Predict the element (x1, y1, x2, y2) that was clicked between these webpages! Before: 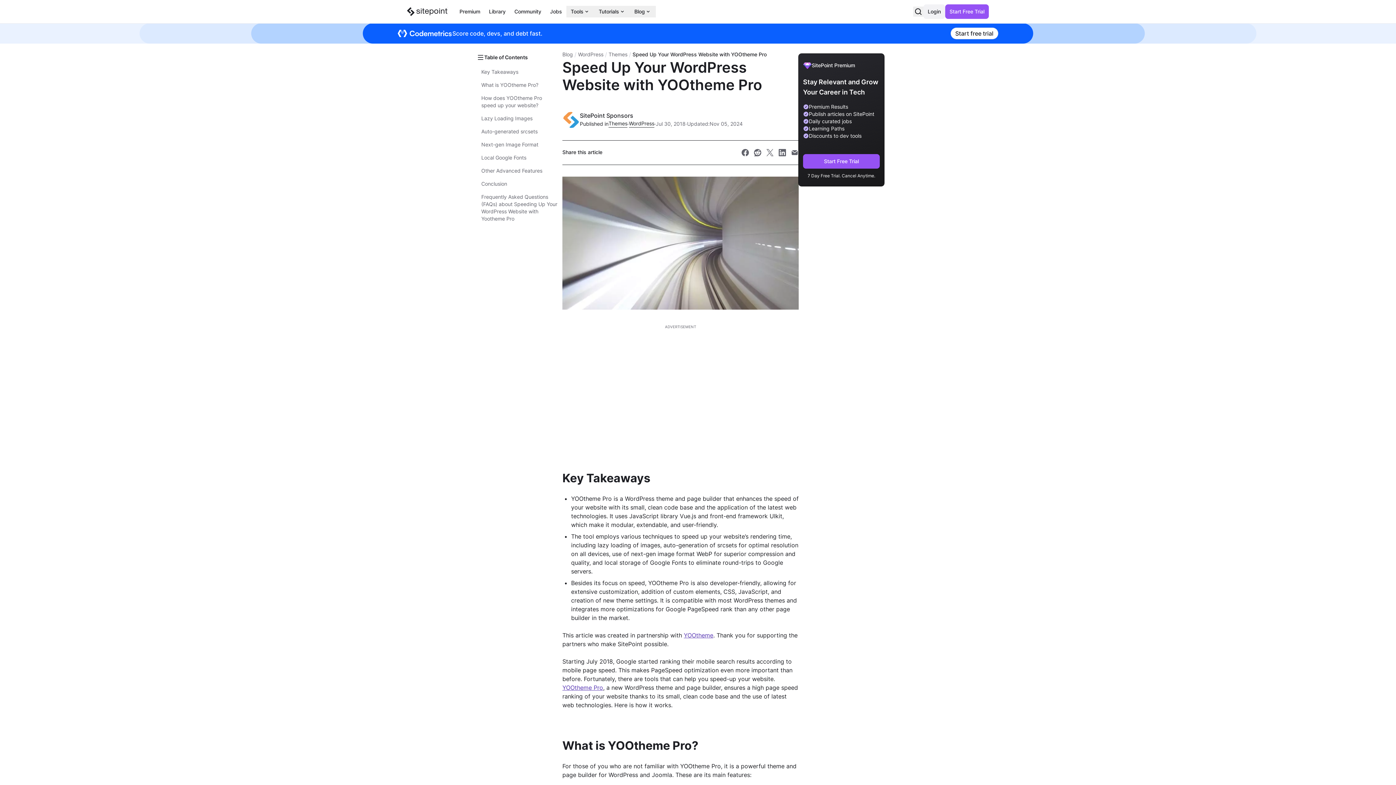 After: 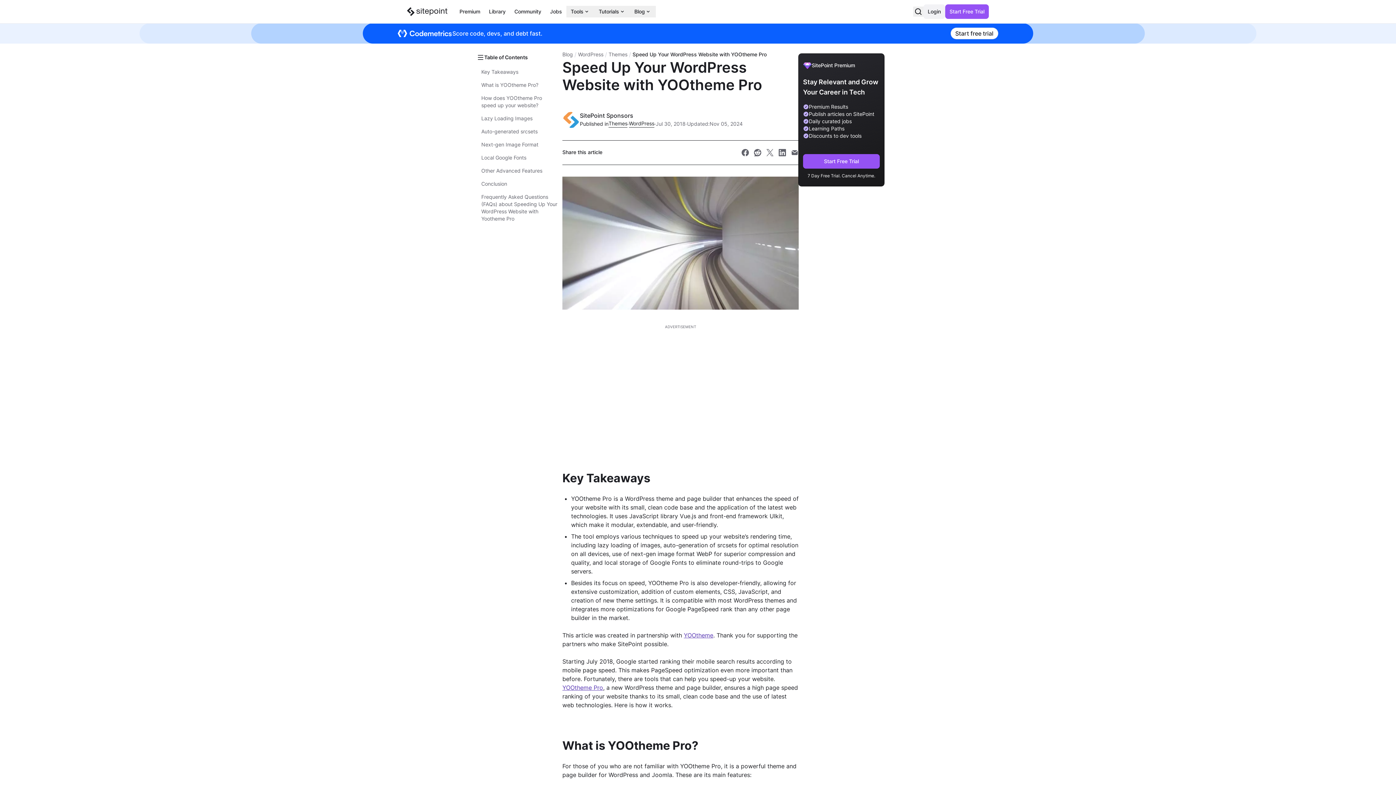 Action: label: Share SitePoint on reddit bbox: (753, 148, 761, 156)